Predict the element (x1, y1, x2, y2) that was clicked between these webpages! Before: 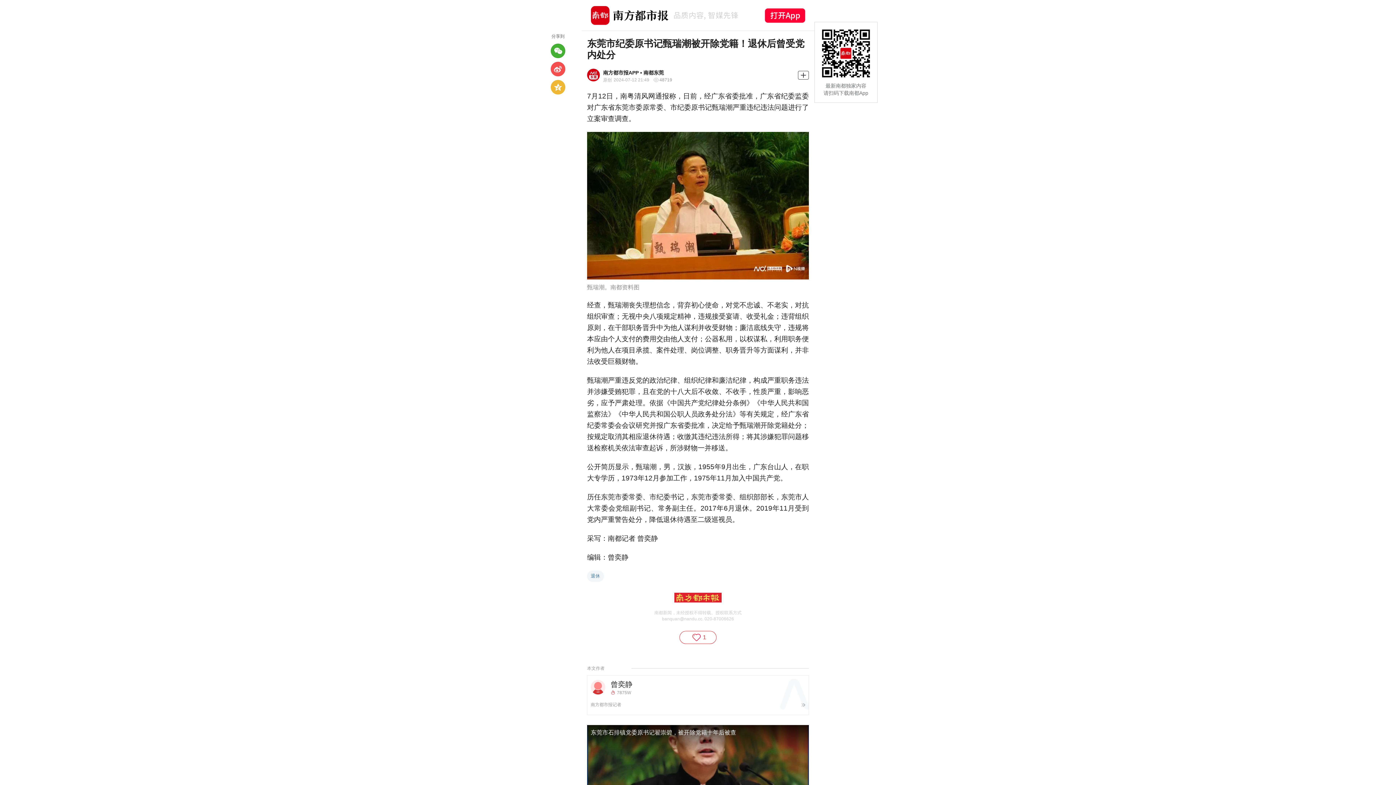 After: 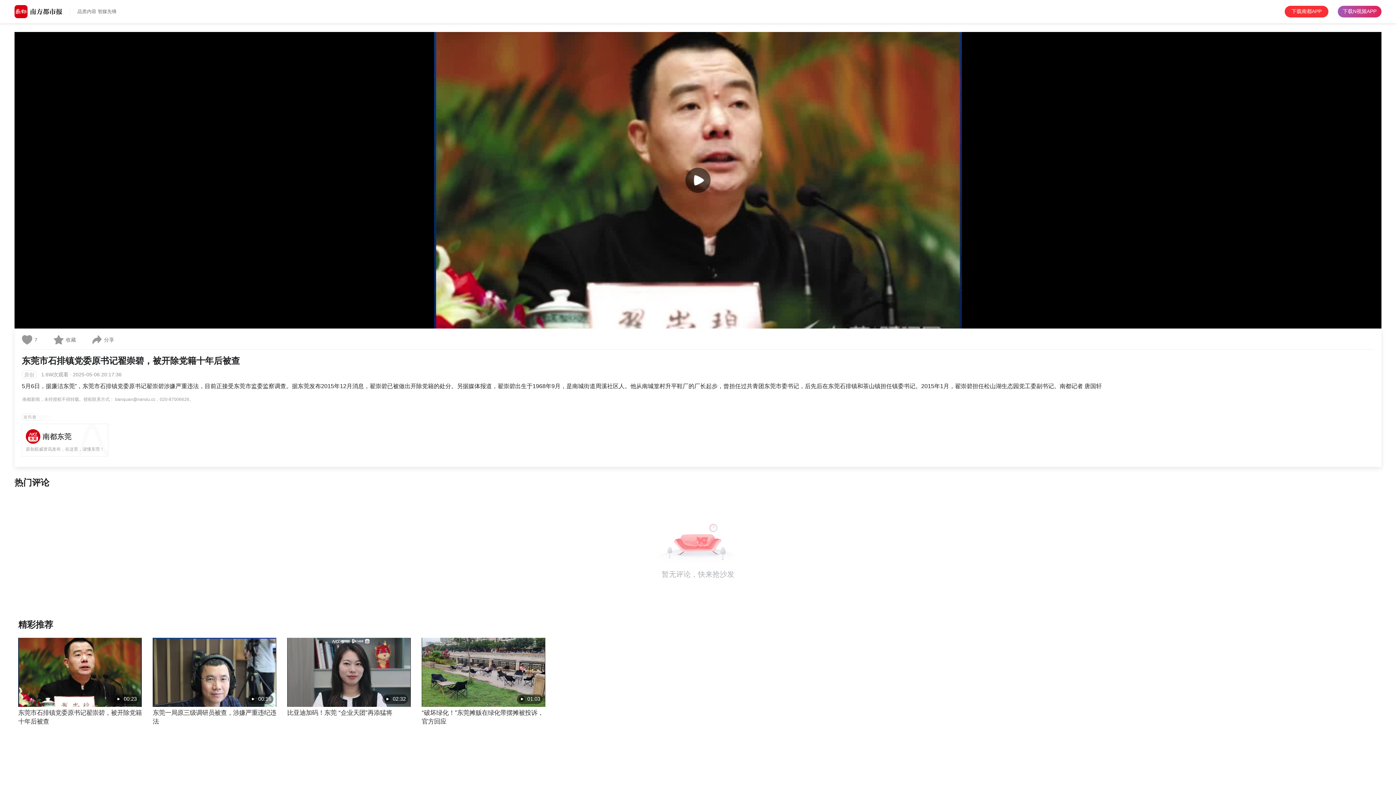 Action: bbox: (581, 720, 814, 802) label: 东莞市石排镇党委原书记翟崇碧，被开除党籍十年后被查

00:23